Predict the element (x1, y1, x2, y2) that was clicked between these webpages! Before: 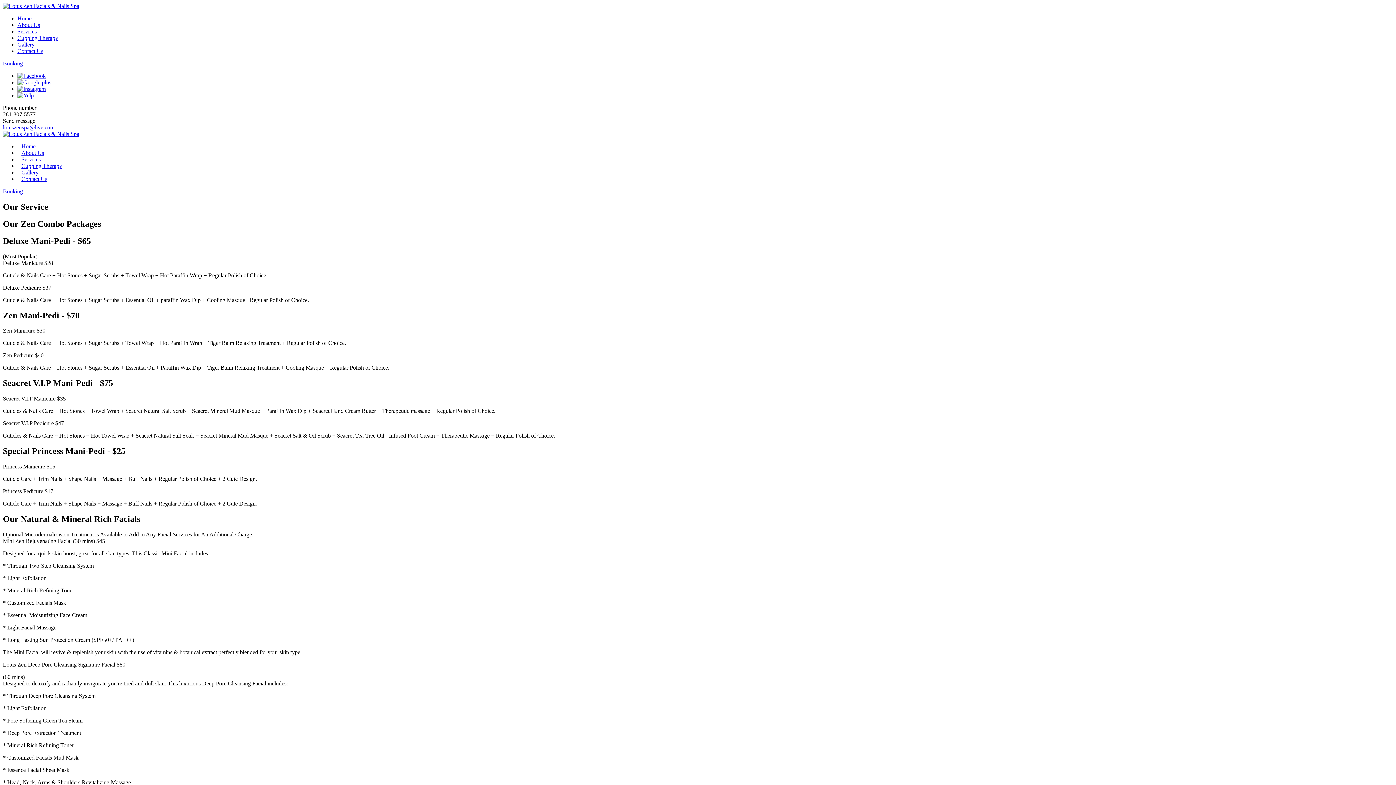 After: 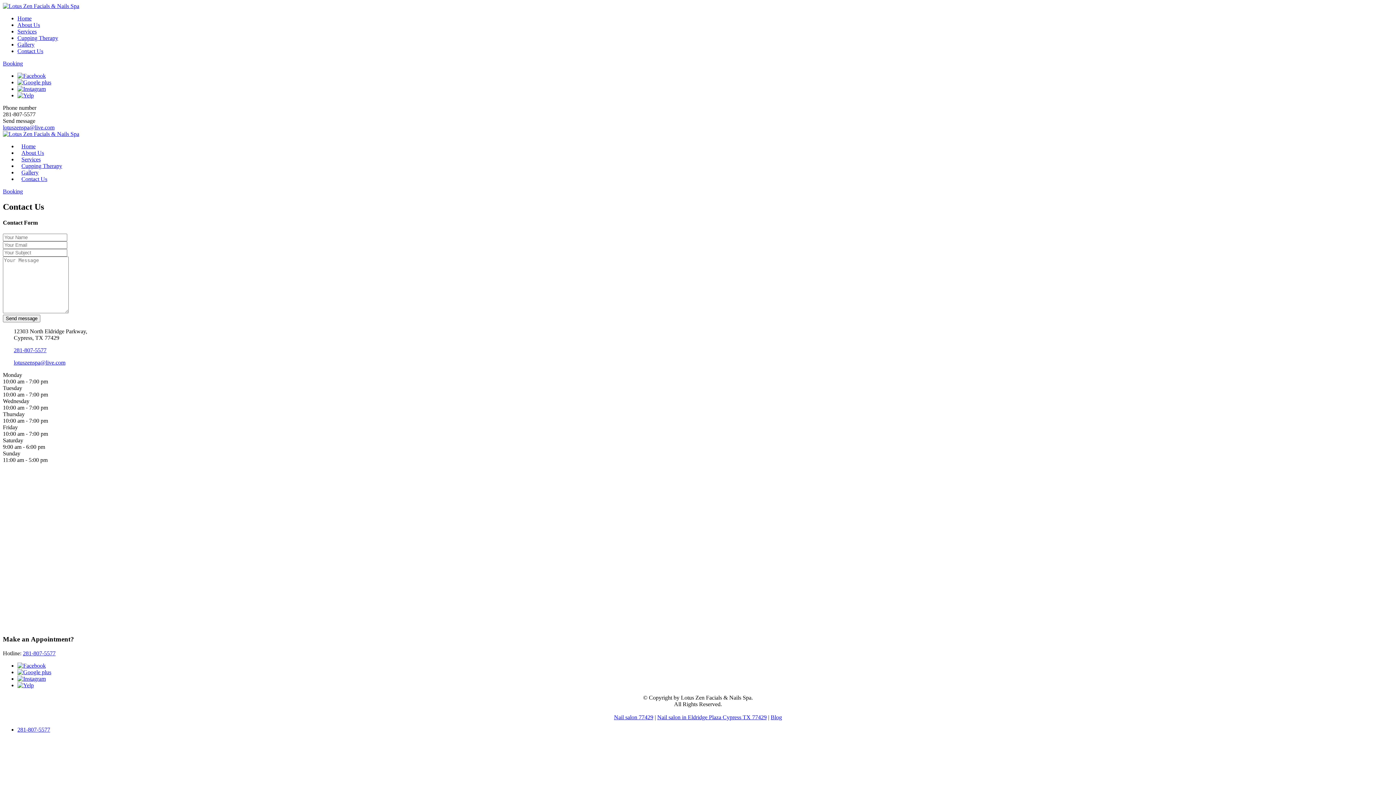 Action: bbox: (17, 48, 43, 54) label: Contact Us